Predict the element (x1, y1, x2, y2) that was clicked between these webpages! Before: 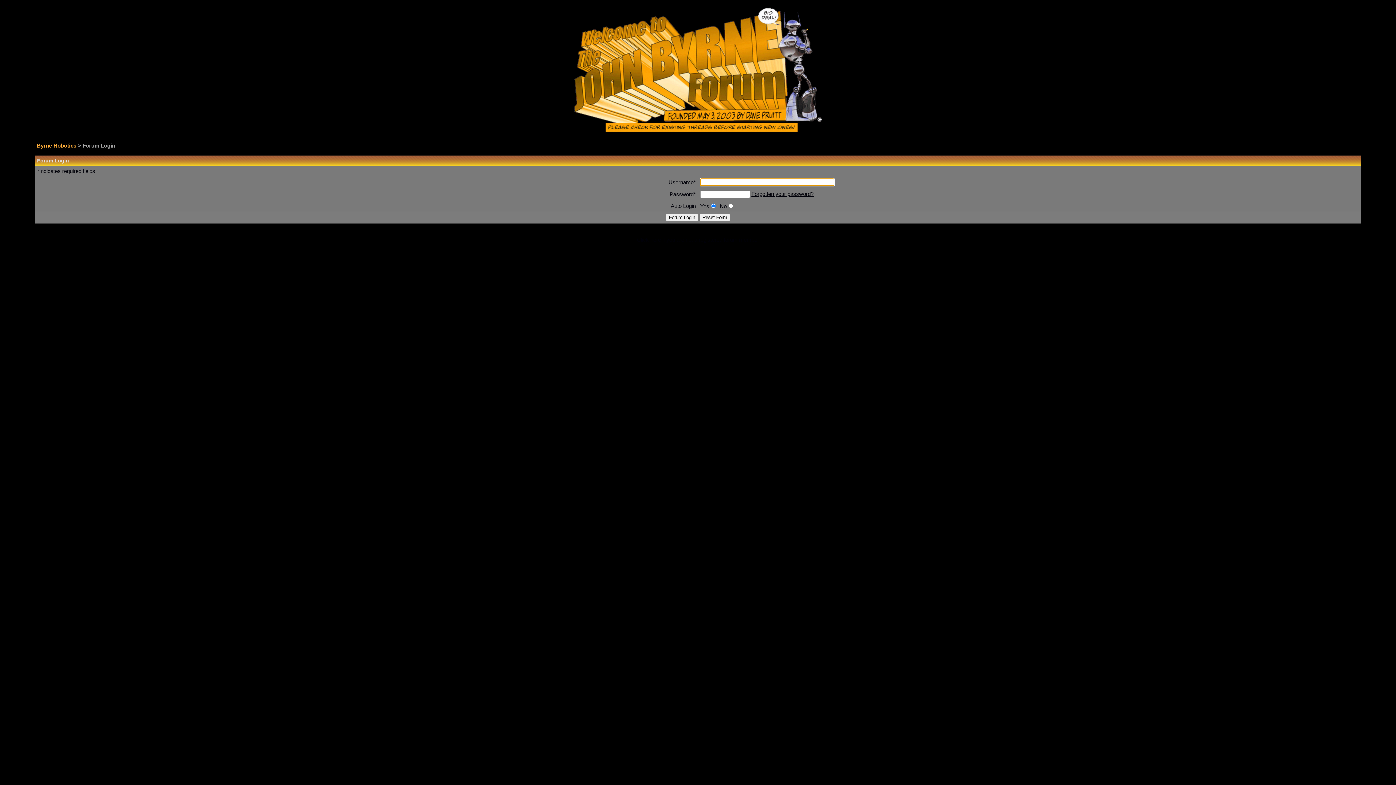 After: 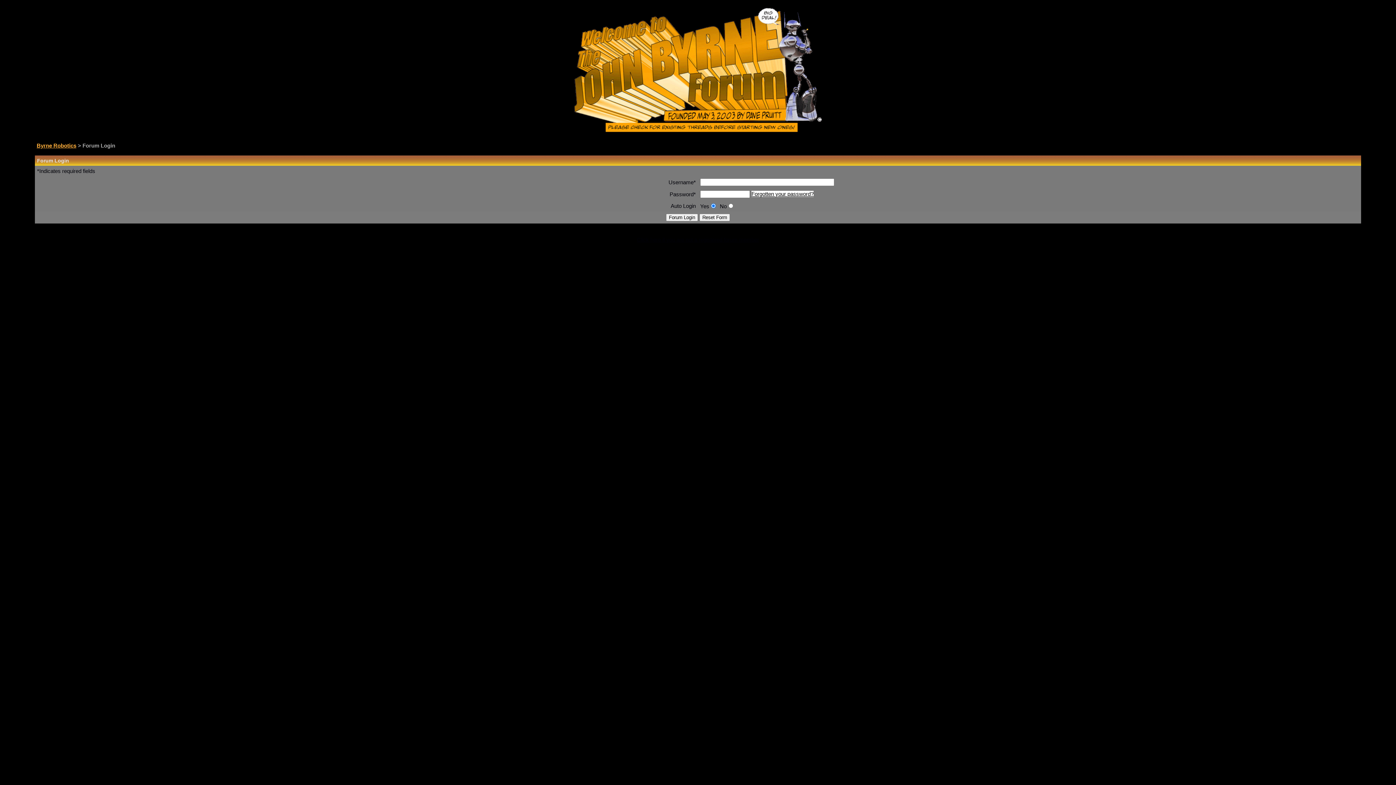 Action: label: Forgotten your password? bbox: (751, 190, 813, 197)